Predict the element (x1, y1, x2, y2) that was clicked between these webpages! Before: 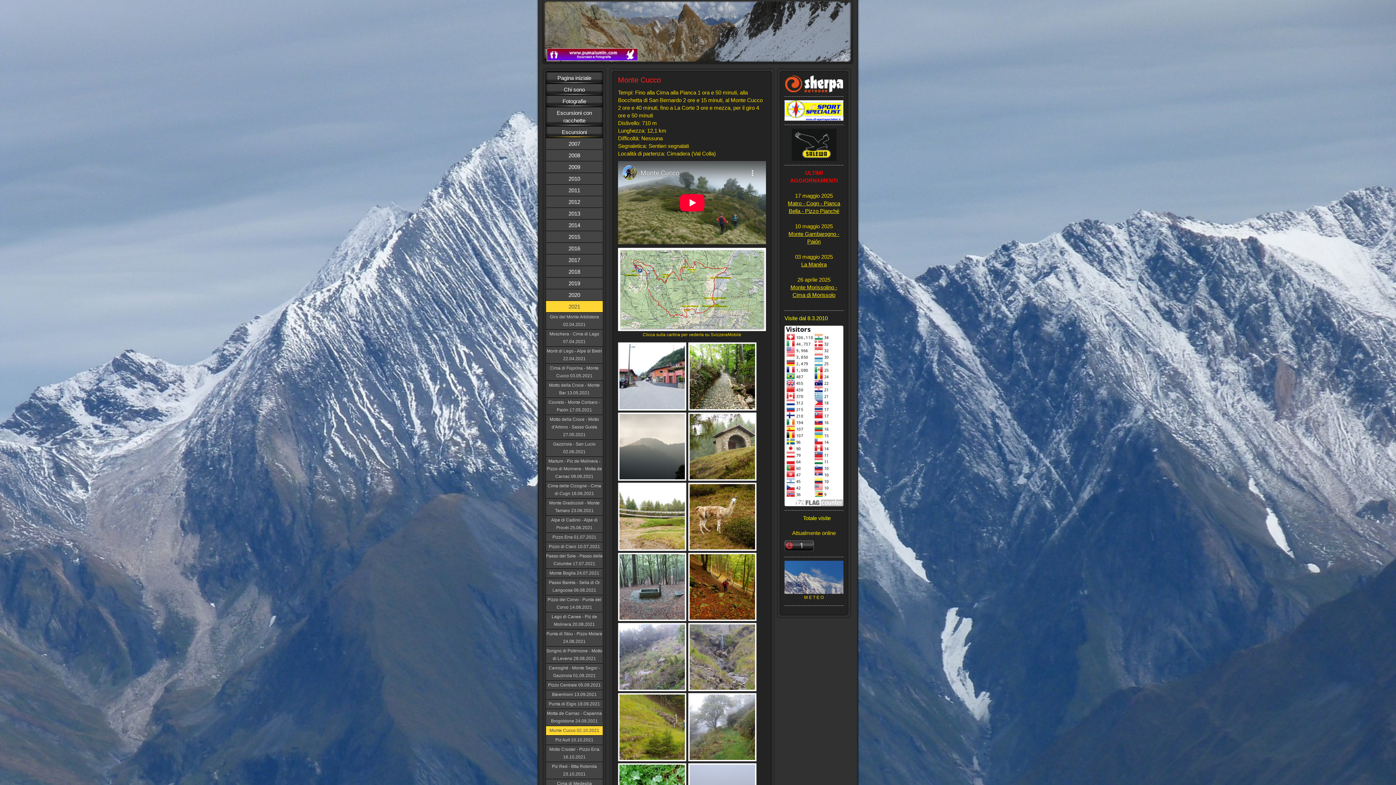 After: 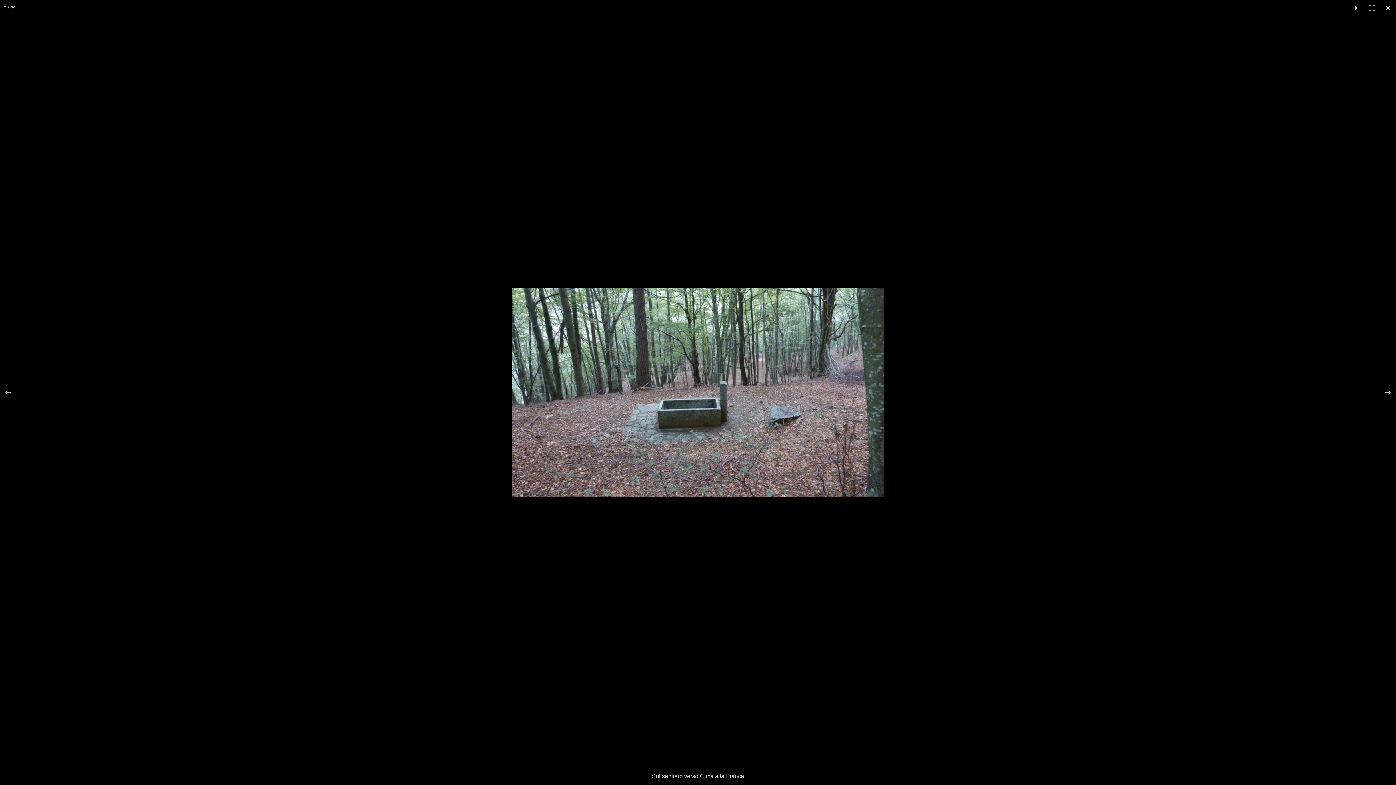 Action: bbox: (618, 553, 686, 621)